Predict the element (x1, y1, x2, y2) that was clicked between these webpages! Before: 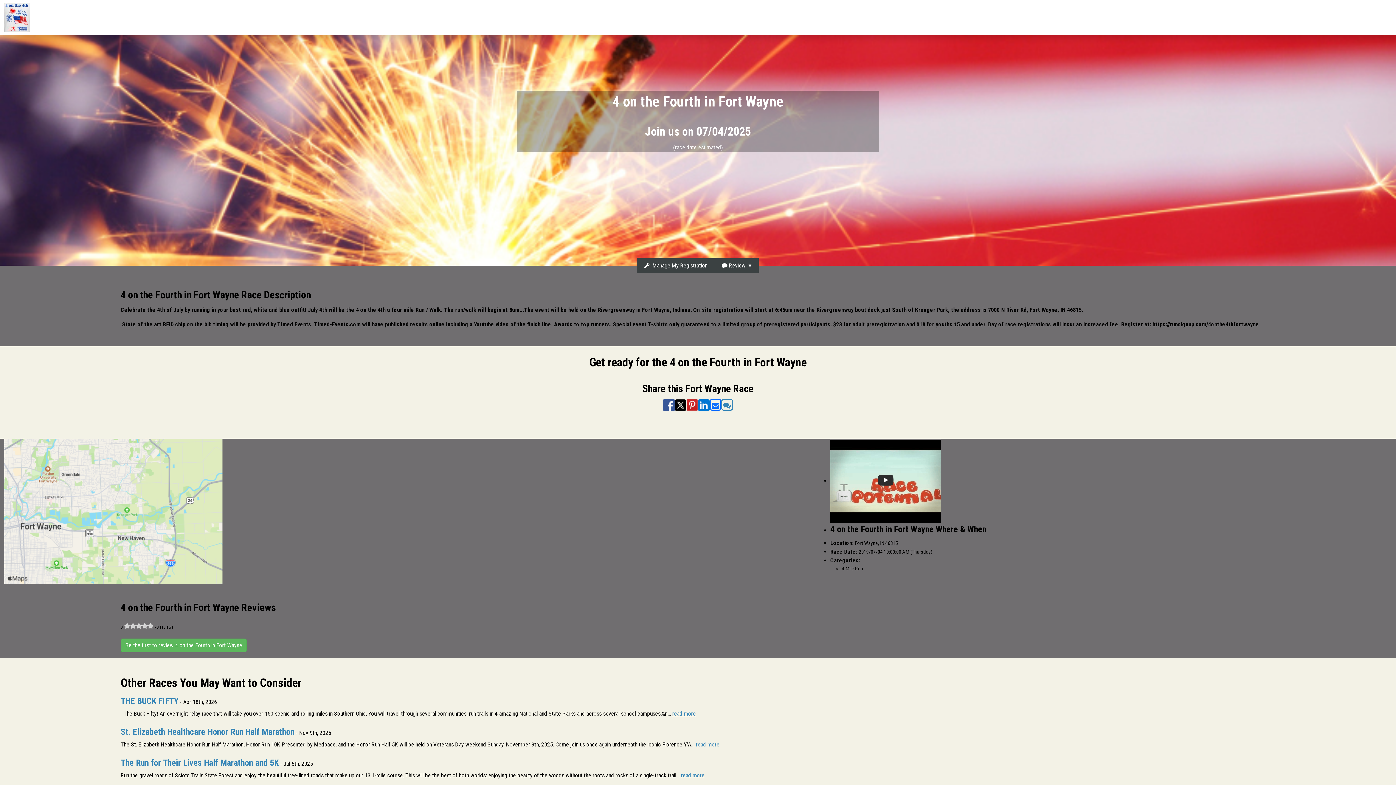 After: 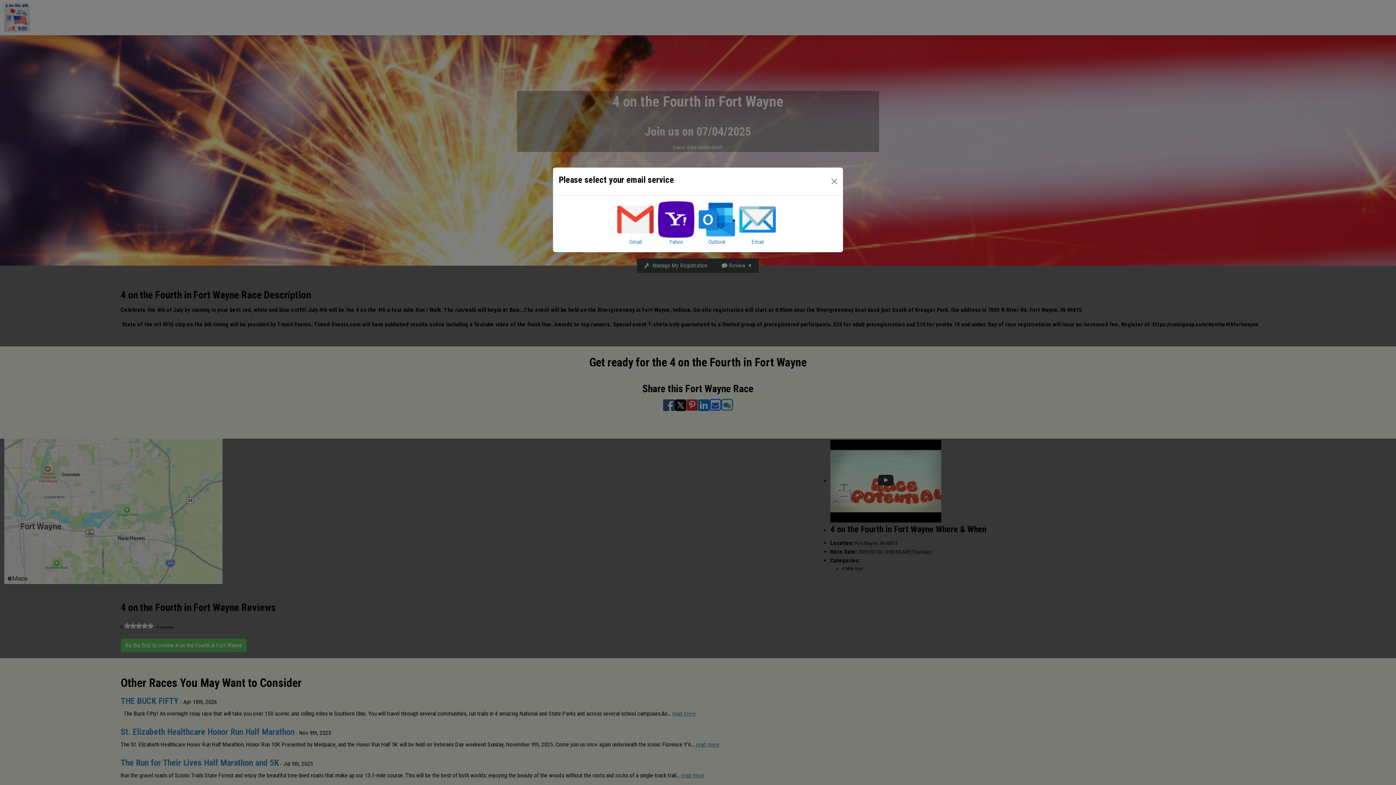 Action: bbox: (709, 398, 721, 409) label: Share via Email